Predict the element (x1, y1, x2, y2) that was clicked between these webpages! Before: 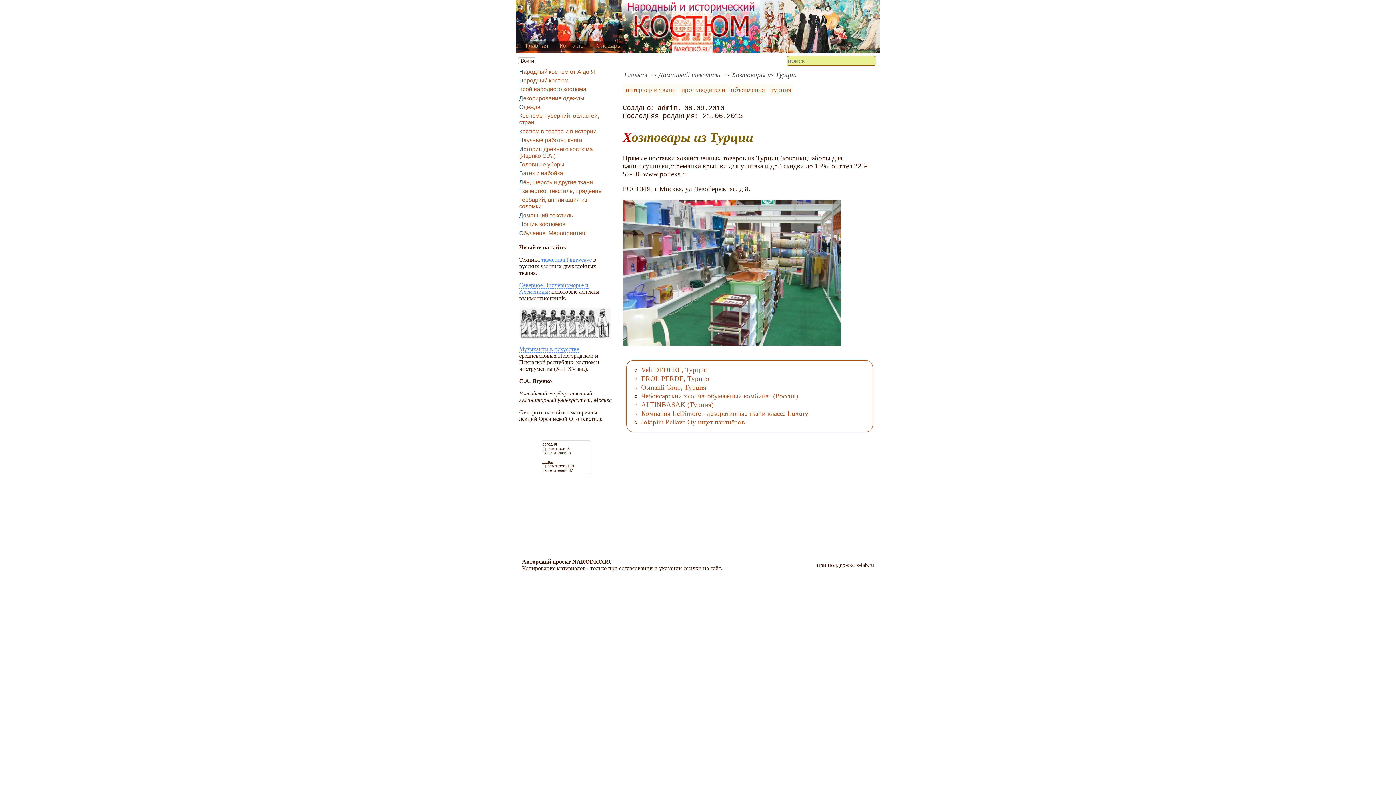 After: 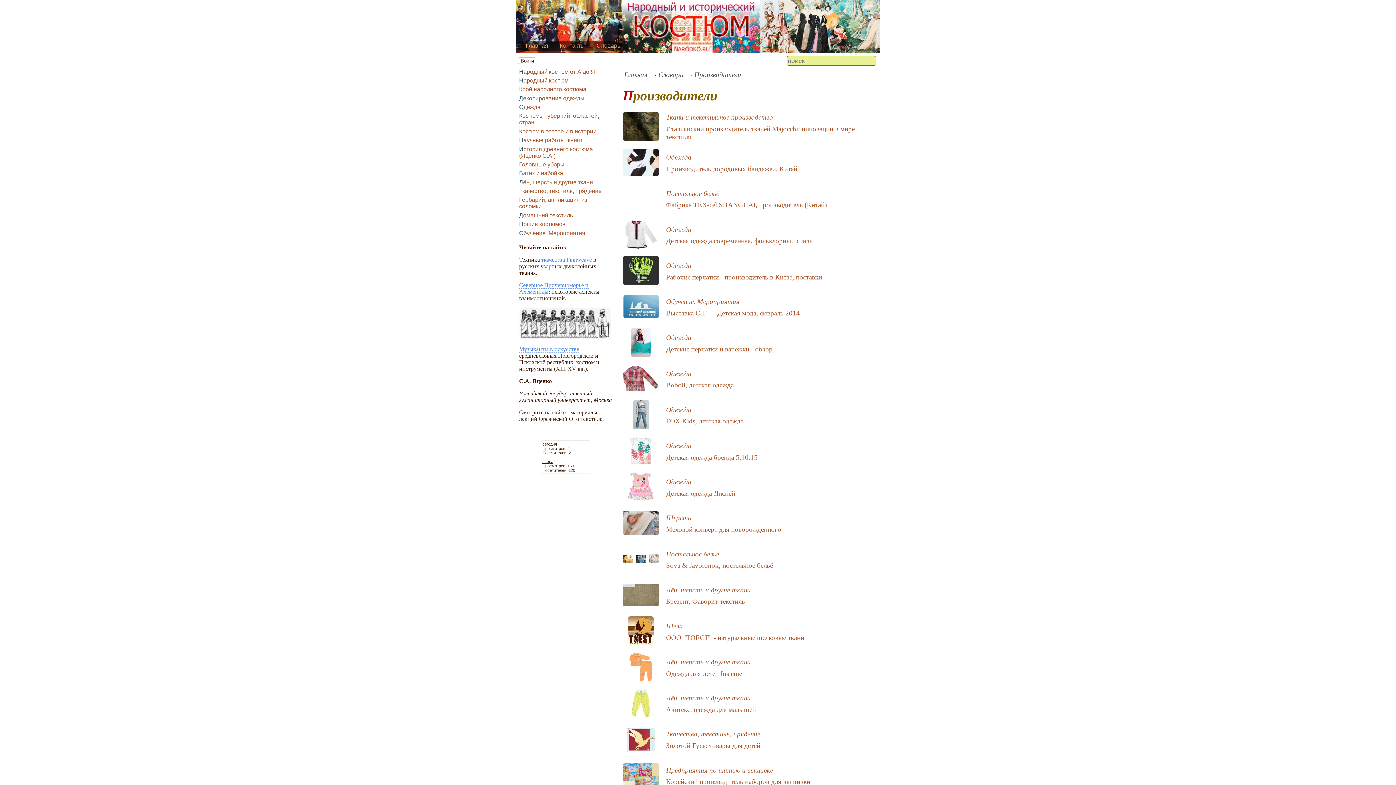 Action: label: производители bbox: (681, 85, 725, 93)